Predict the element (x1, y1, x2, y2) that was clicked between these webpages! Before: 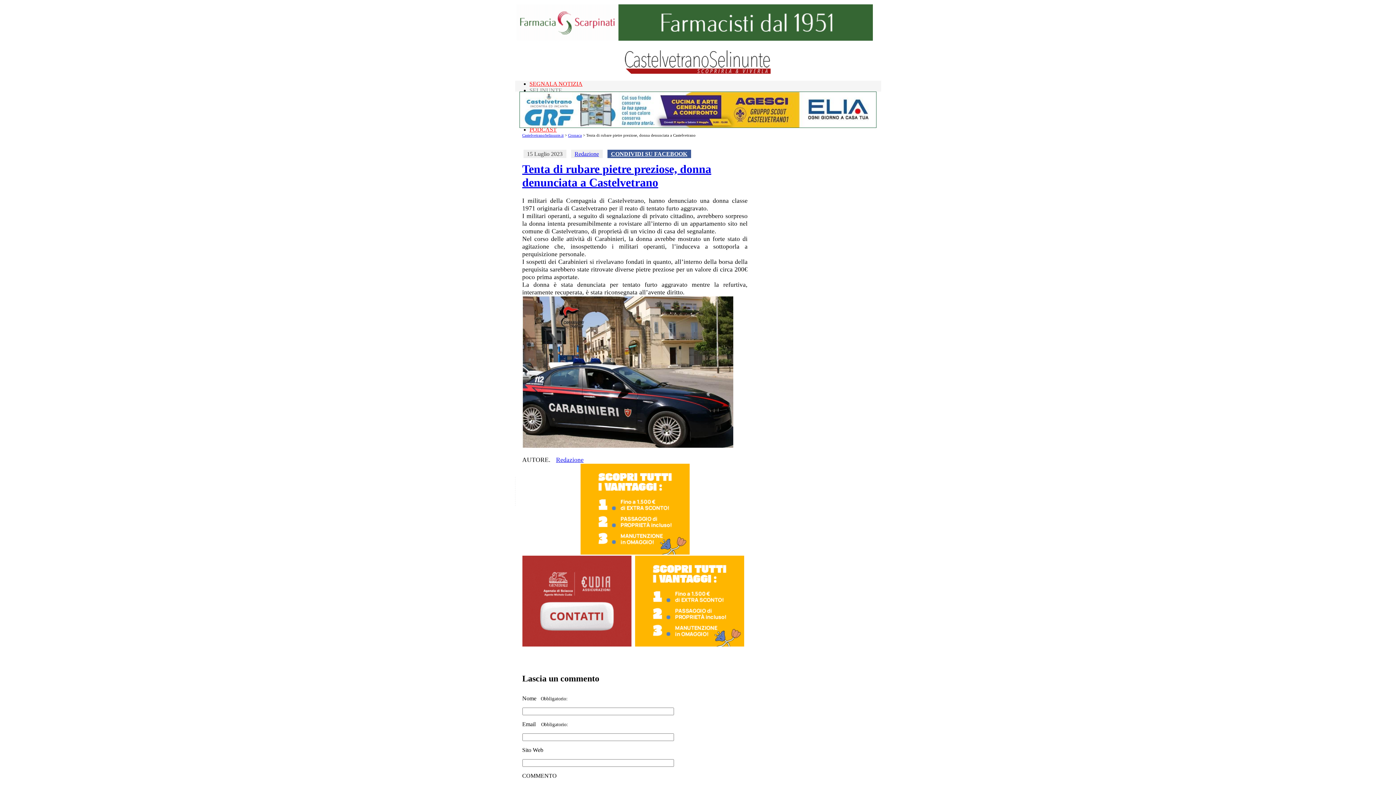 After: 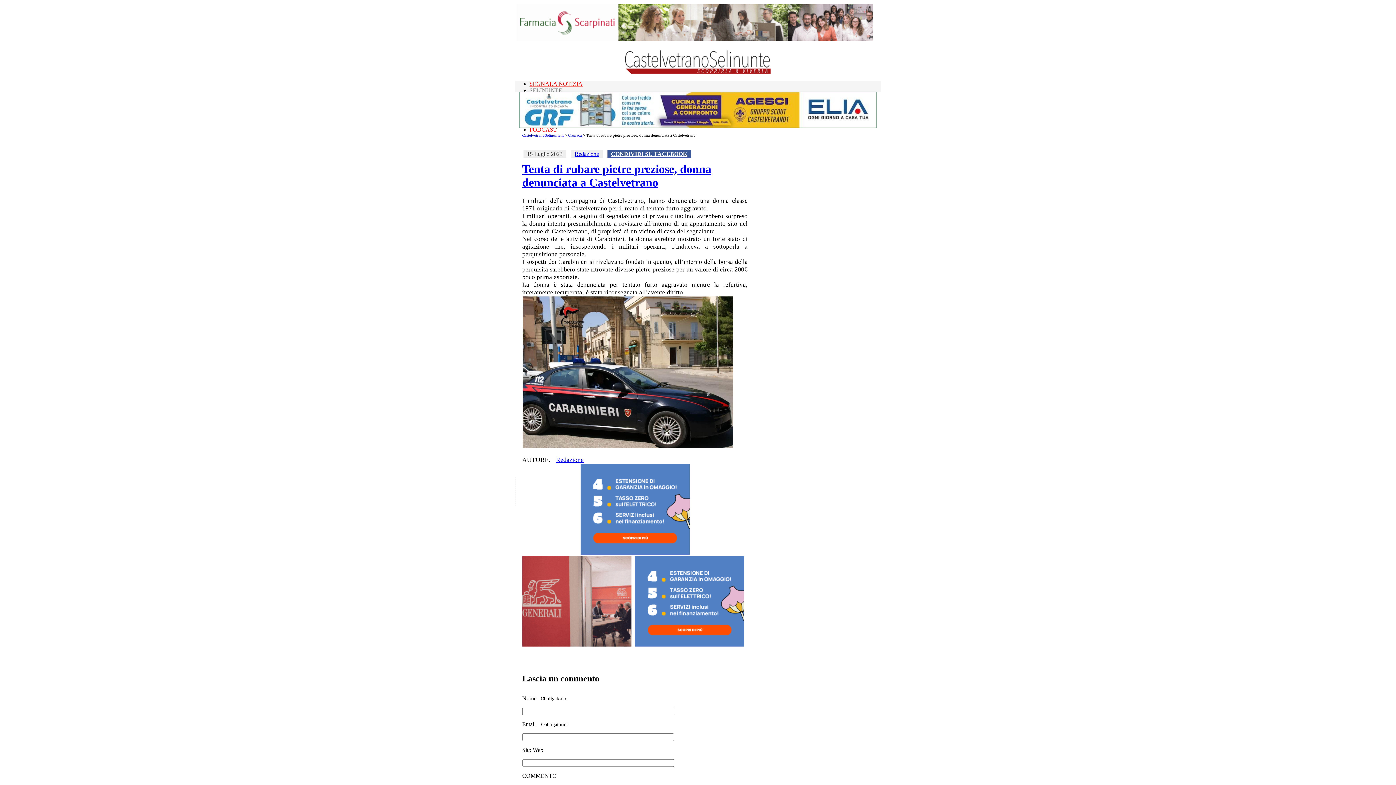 Action: bbox: (635, 641, 744, 647)